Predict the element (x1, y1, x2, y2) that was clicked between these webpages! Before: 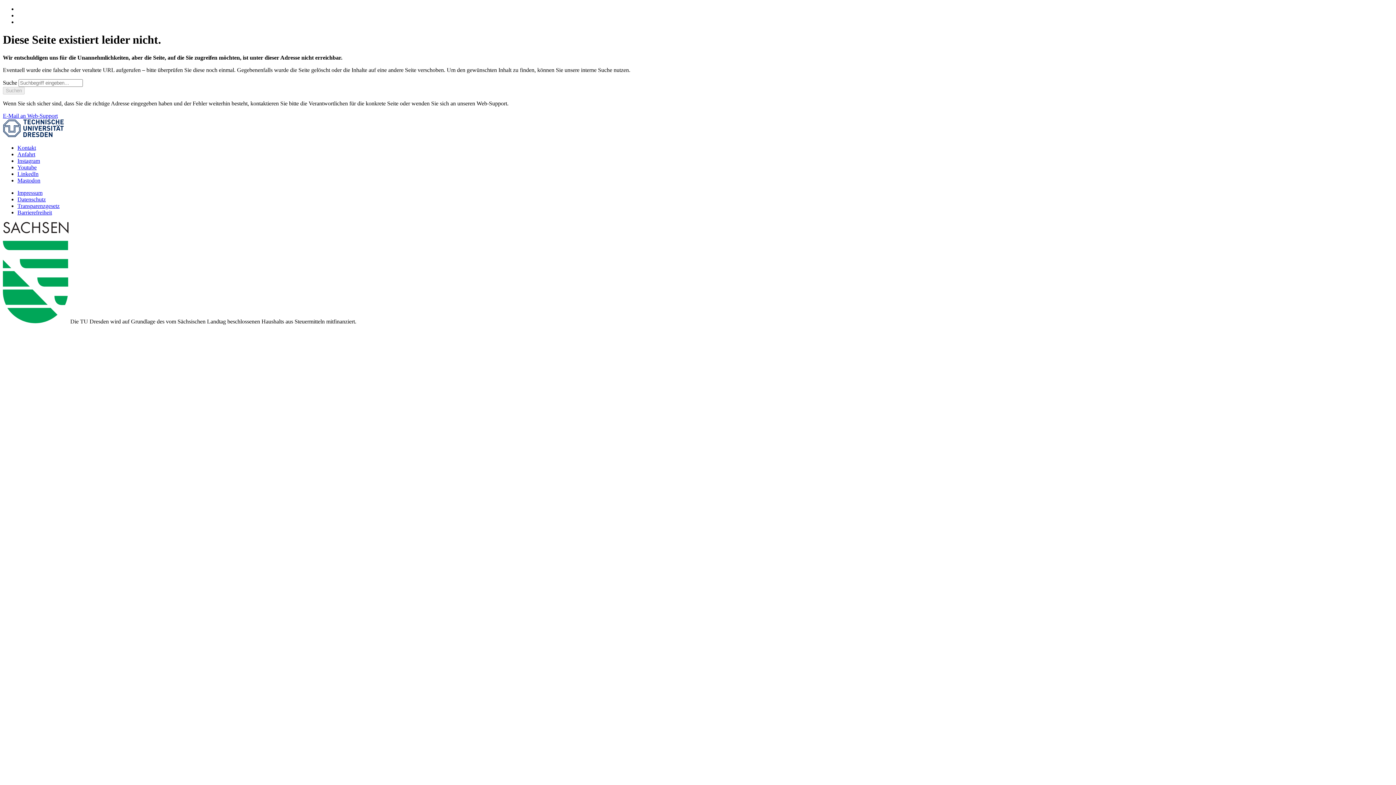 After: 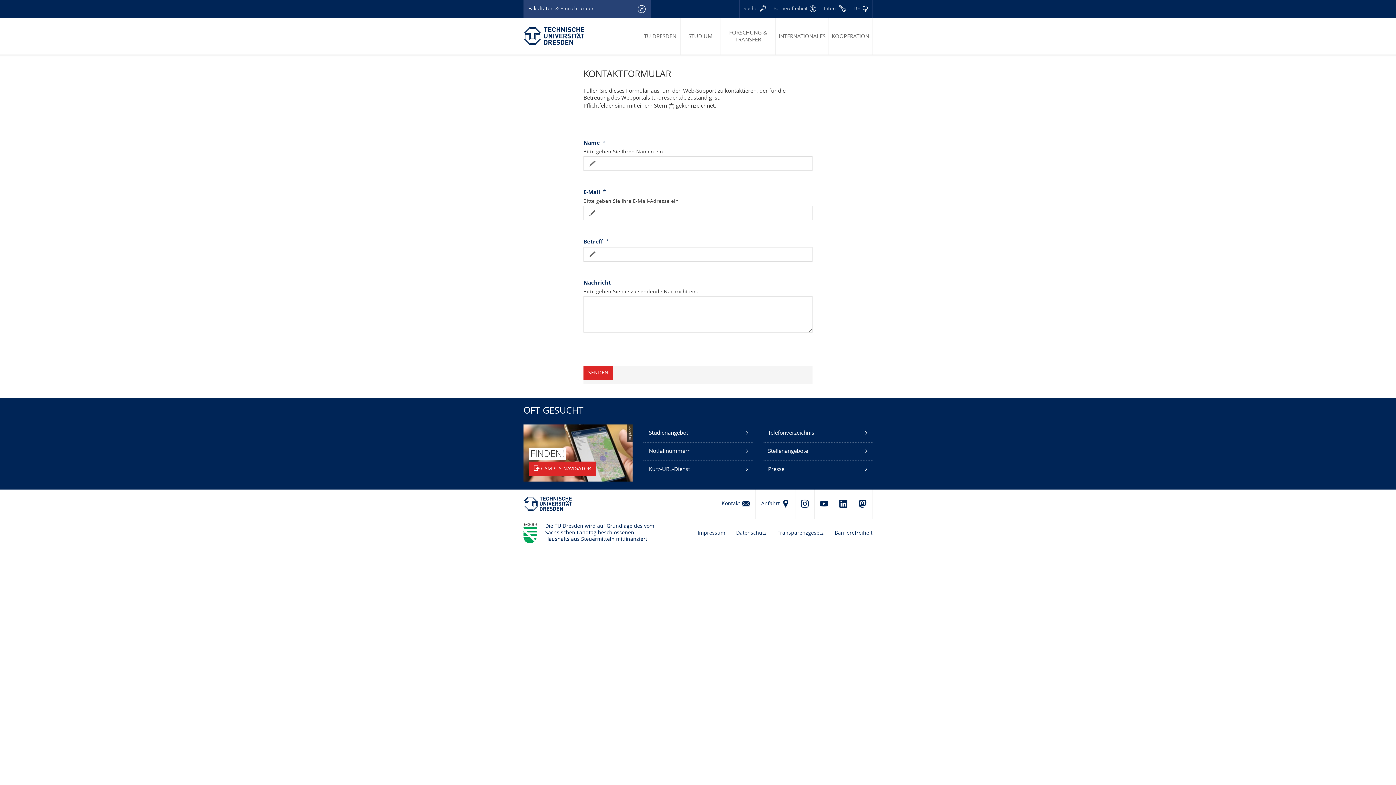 Action: bbox: (2, 112, 57, 118) label: E-Mail an Web-Support